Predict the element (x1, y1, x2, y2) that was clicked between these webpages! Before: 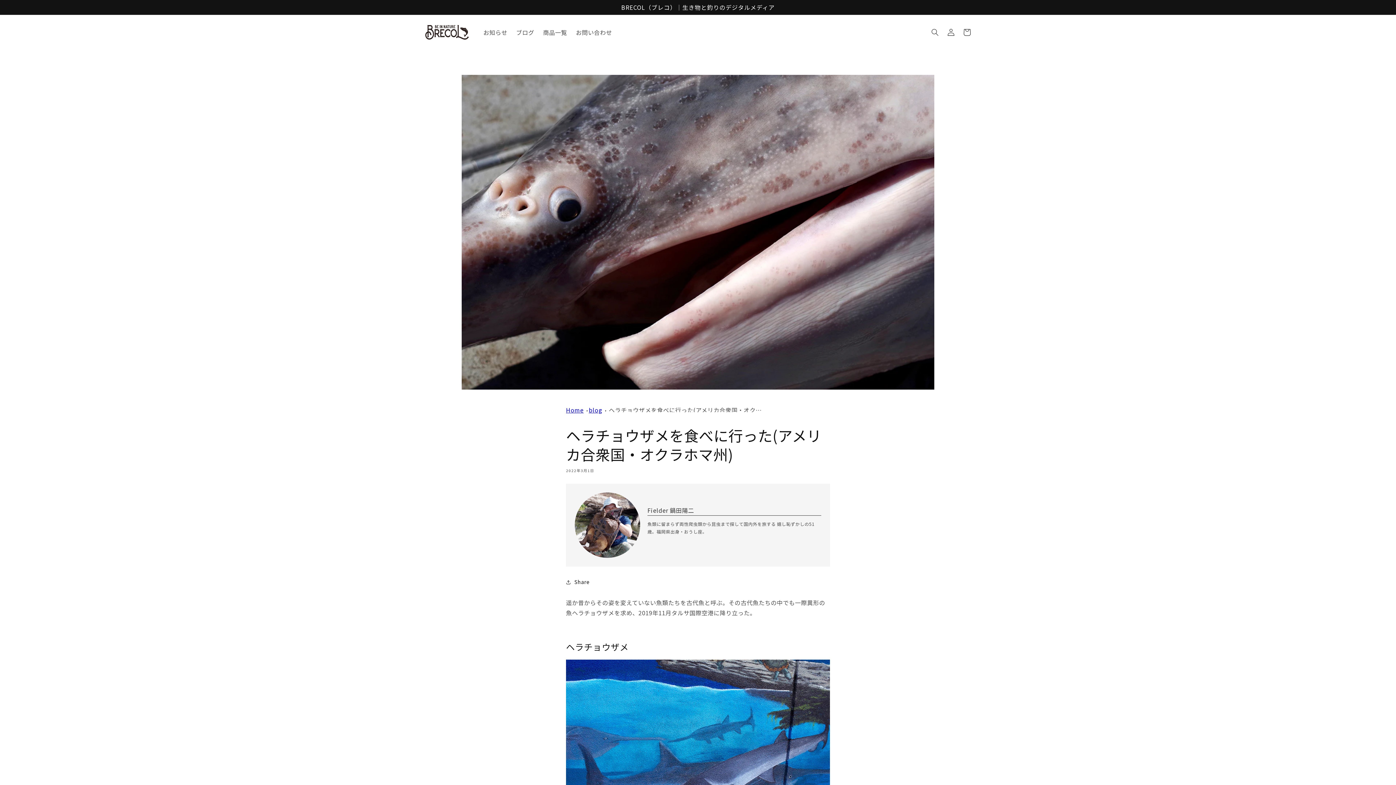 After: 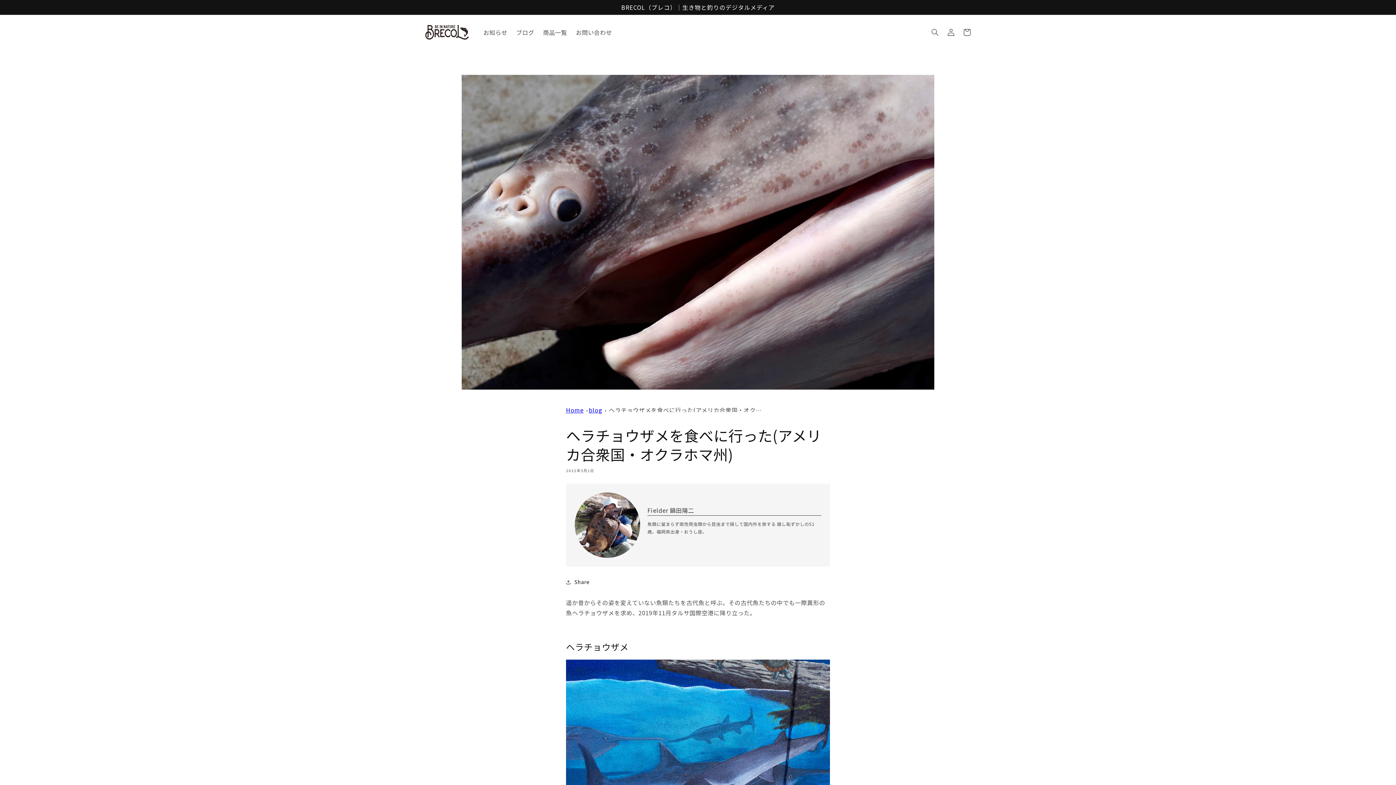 Action: label: ヘラチョウザメを食べに行った(アメリカ合衆国・オクラホマ州) bbox: (566, 425, 821, 465)